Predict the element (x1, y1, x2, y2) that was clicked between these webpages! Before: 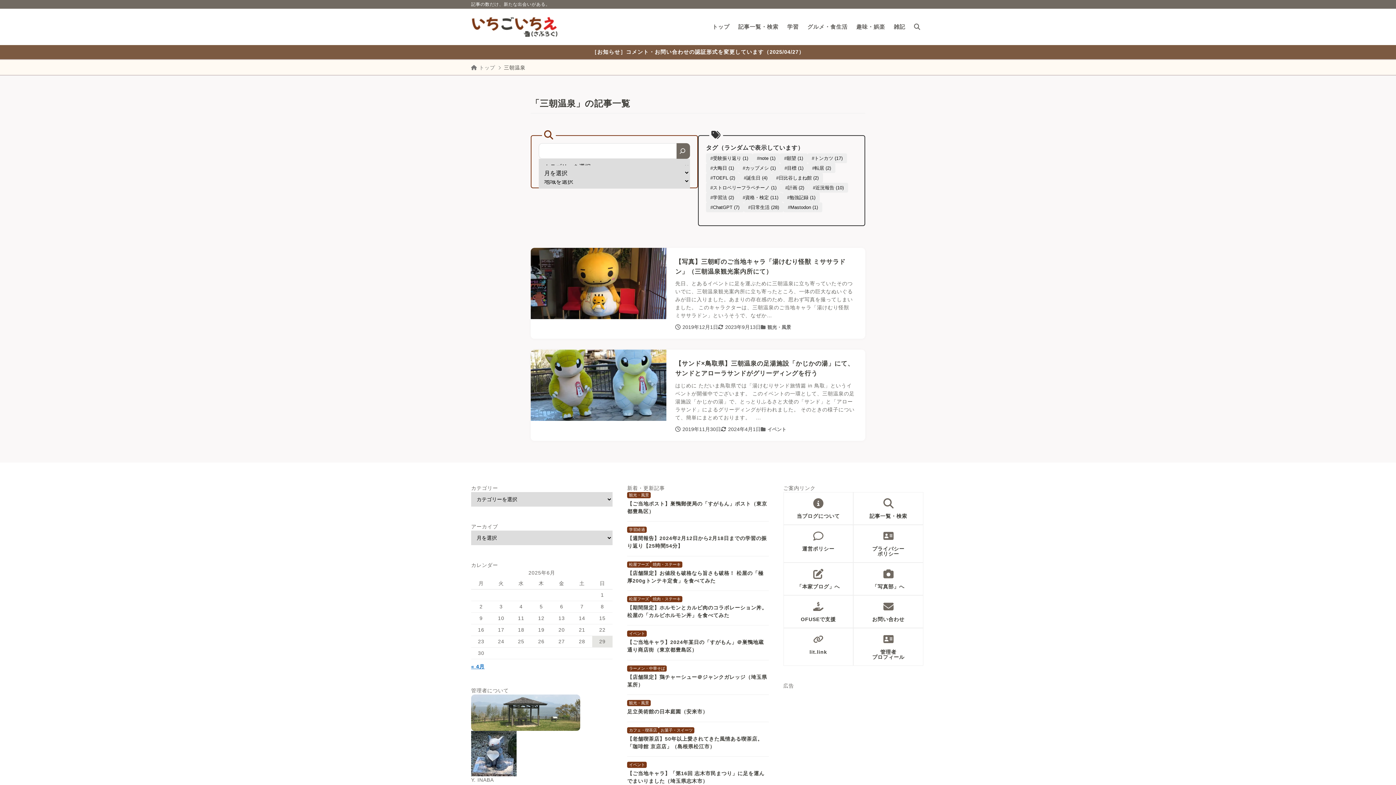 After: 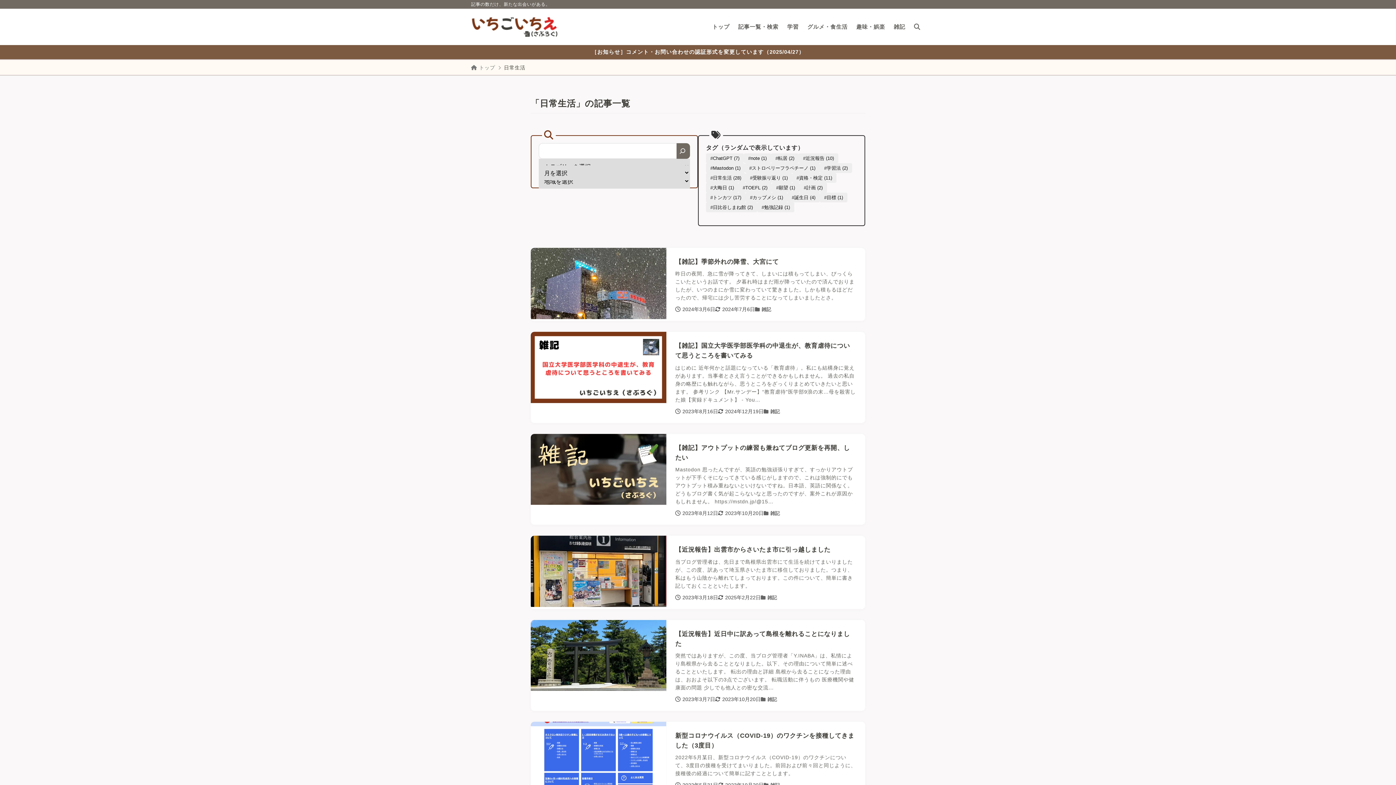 Action: label: #日常生活 (28) bbox: (744, 202, 783, 212)